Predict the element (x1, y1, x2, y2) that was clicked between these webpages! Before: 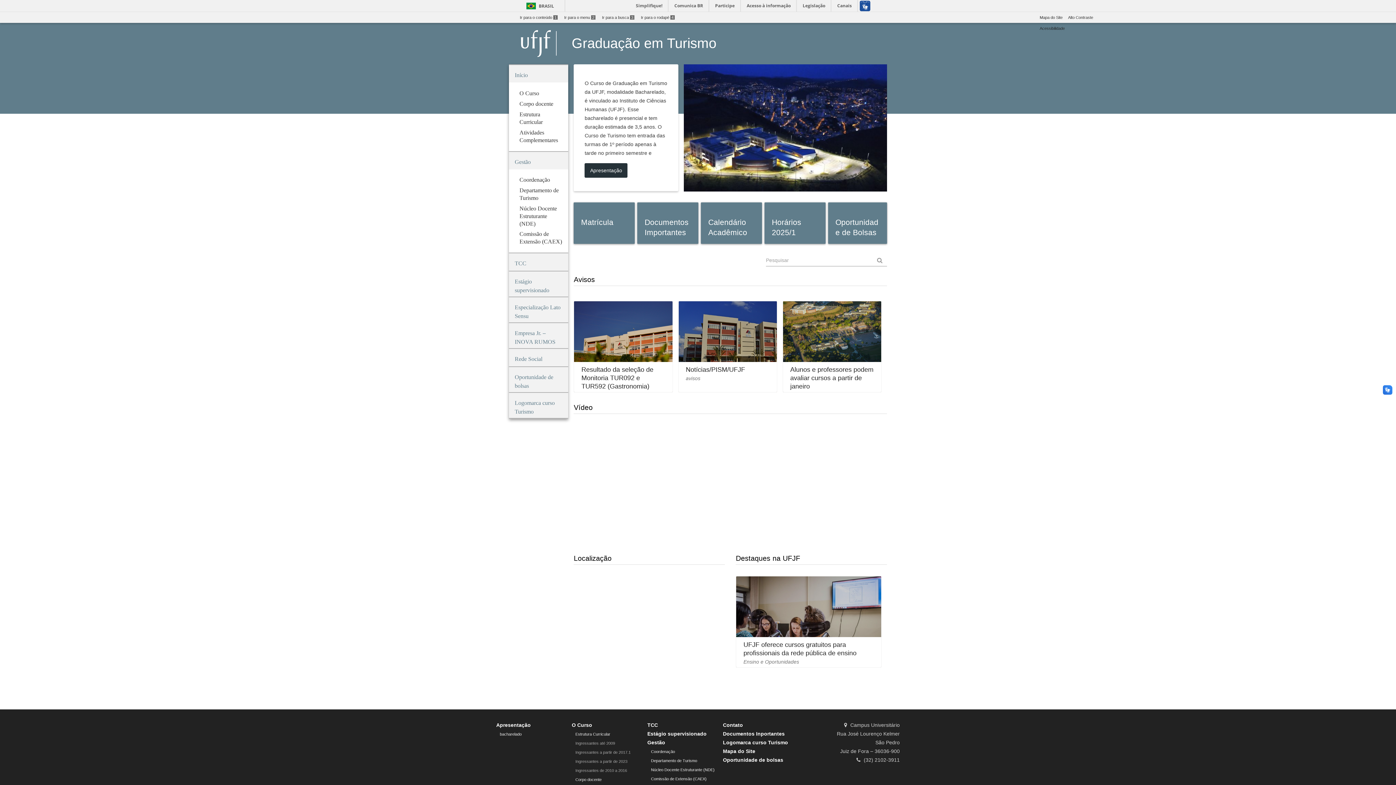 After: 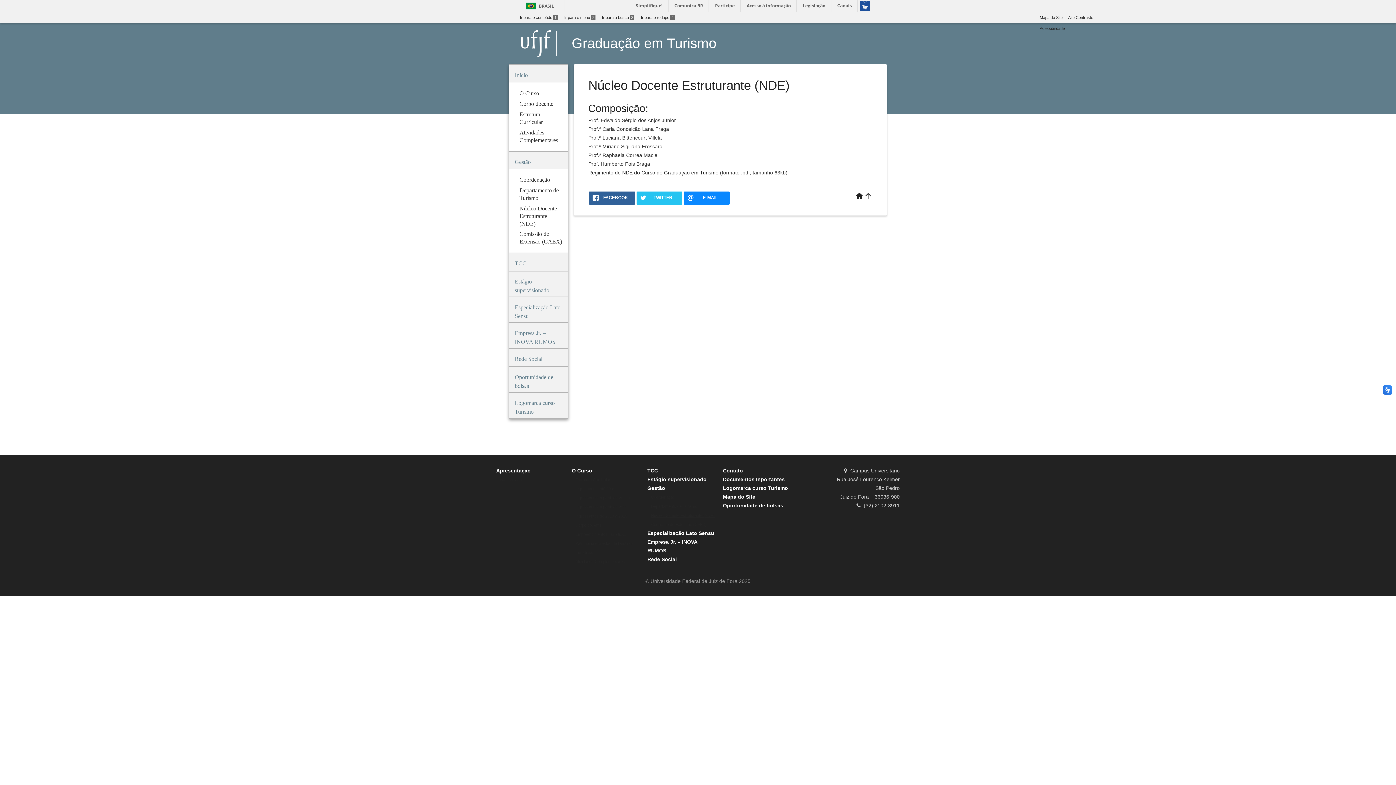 Action: bbox: (509, 203, 568, 228) label: Núcleo Docente Estruturante (NDE)